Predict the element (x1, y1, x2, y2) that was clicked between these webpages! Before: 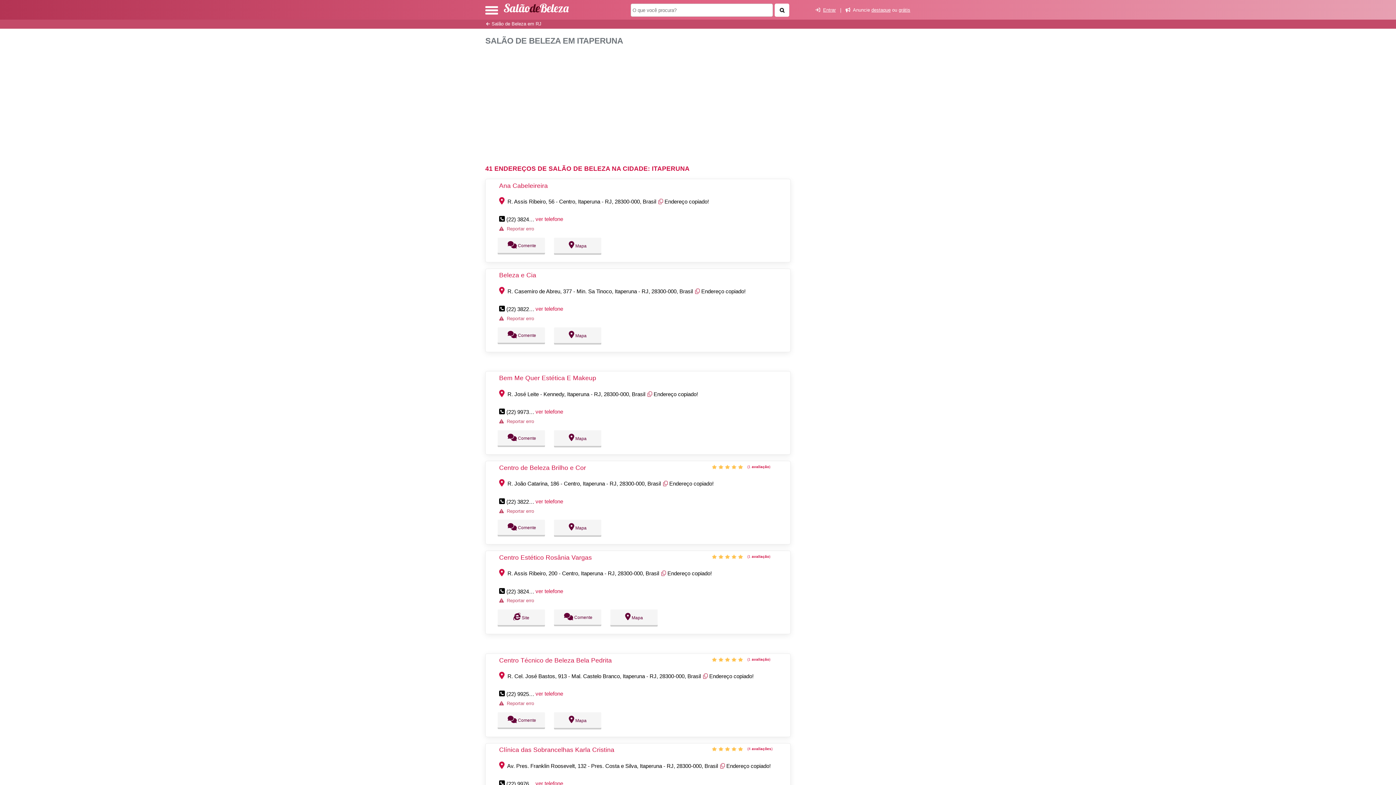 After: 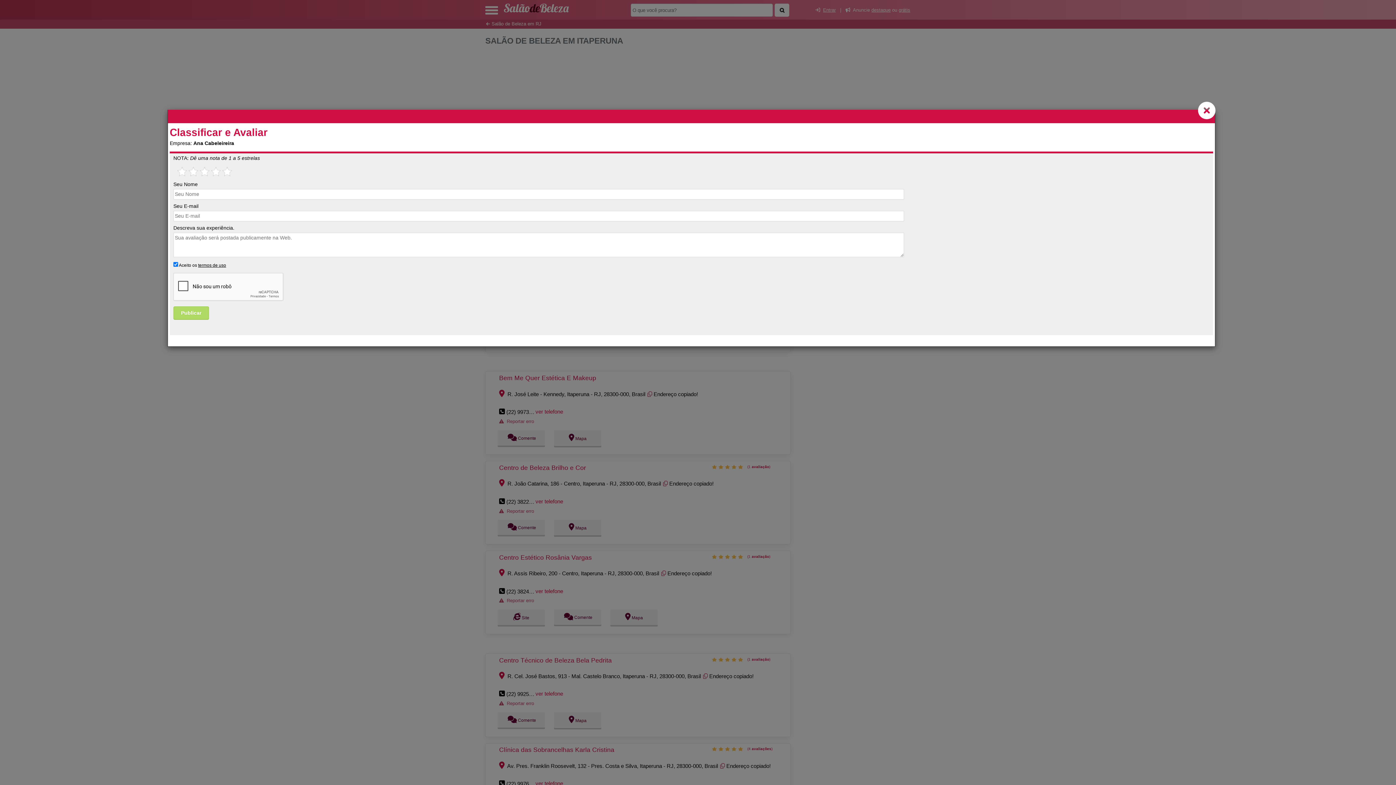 Action: bbox: (497, 237, 545, 254) label:   Comente